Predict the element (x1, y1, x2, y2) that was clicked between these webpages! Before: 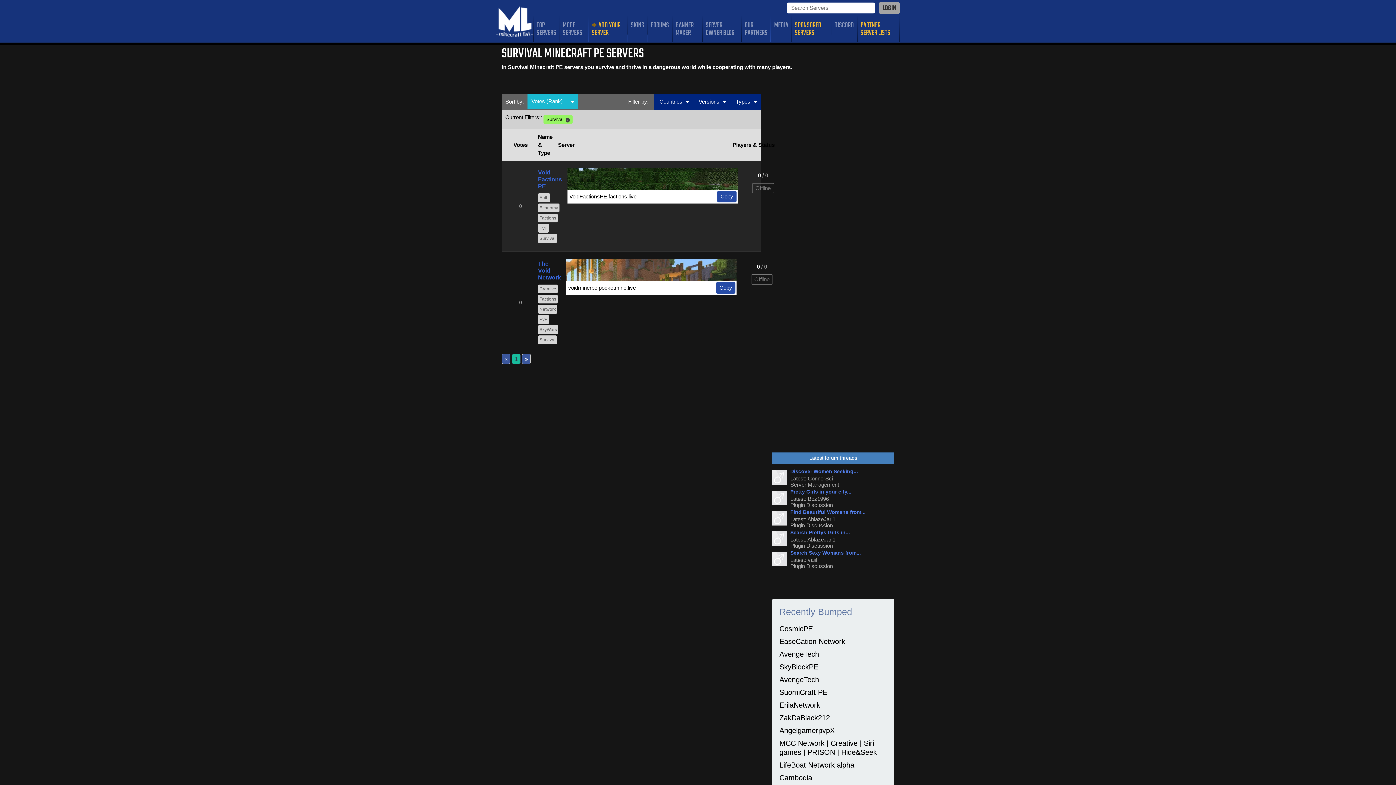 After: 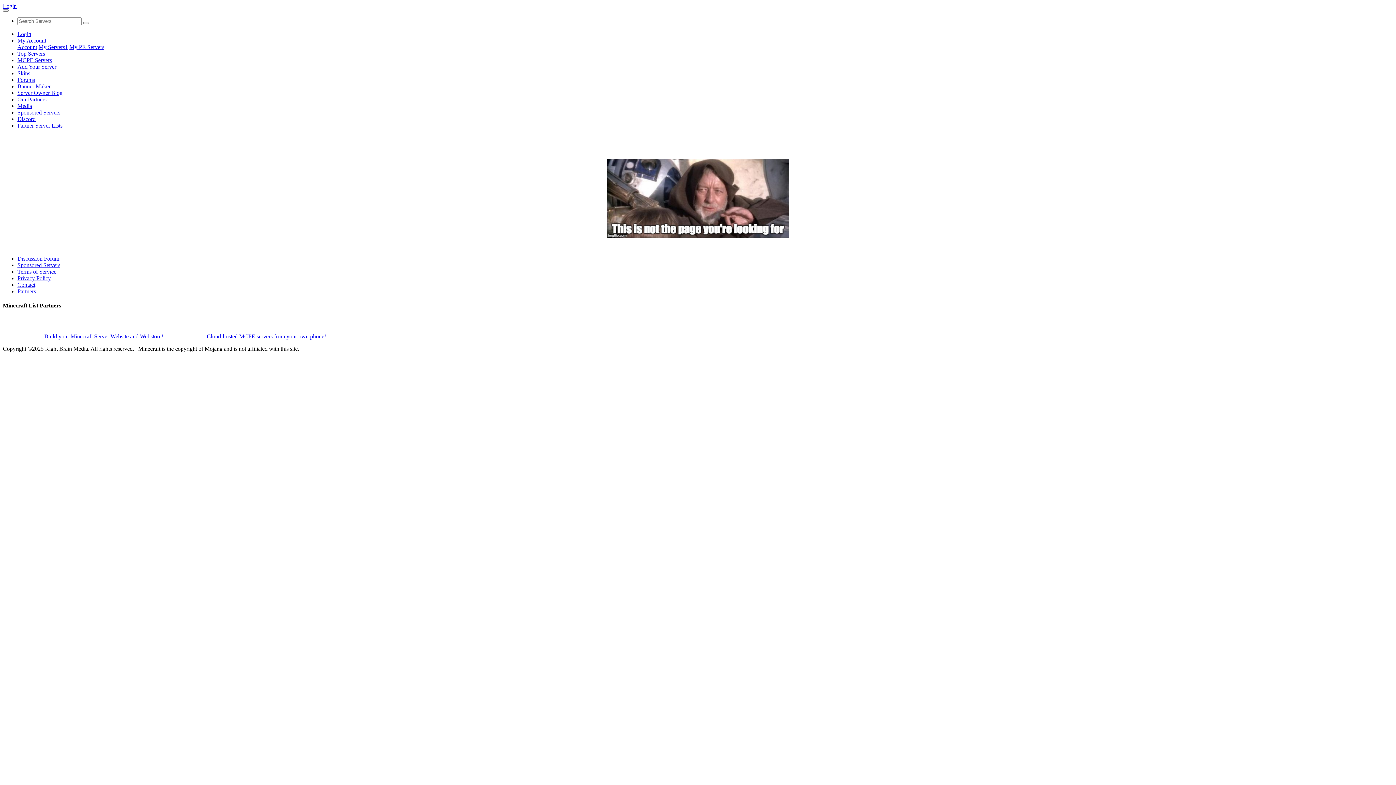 Action: bbox: (538, 284, 557, 293) label: Creative